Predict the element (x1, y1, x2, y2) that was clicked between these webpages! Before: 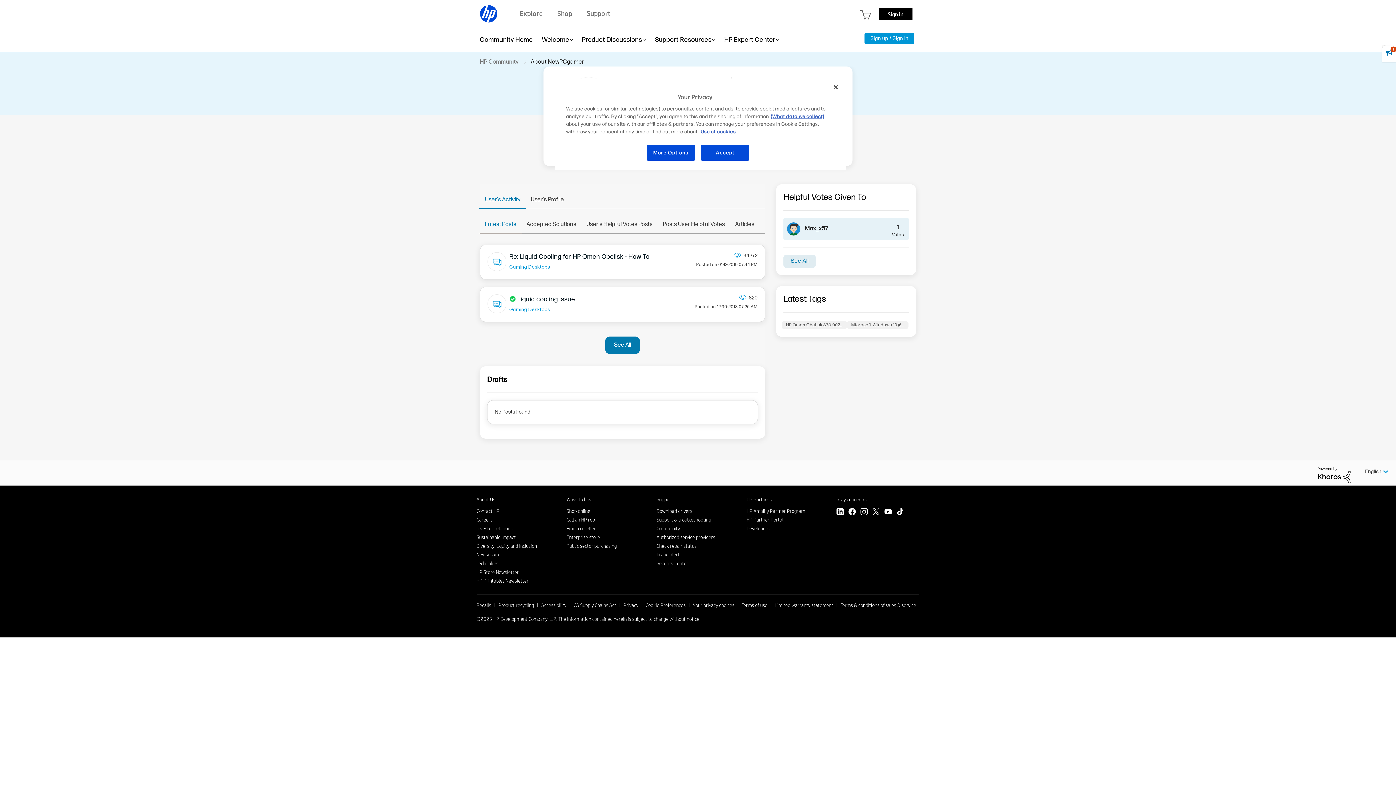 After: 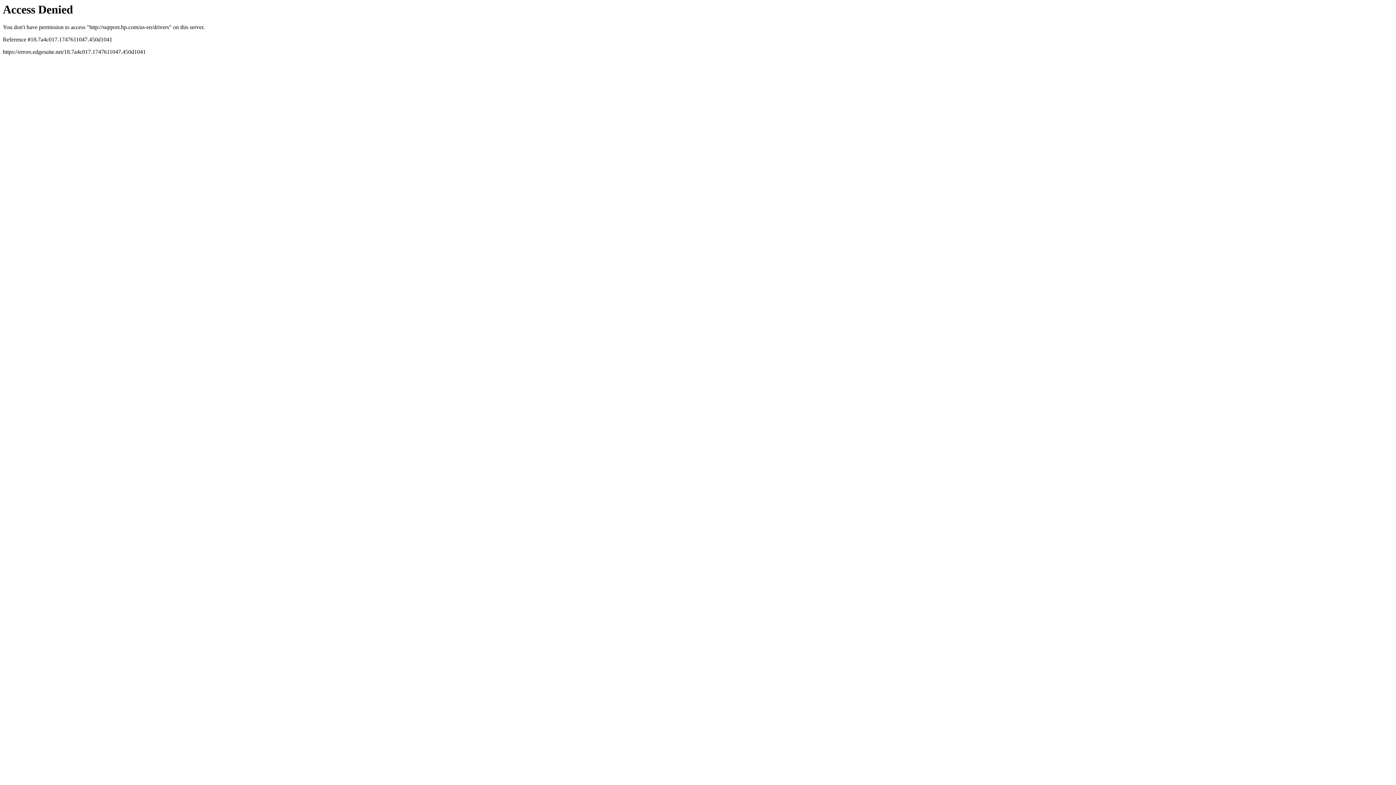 Action: label: Download drivers bbox: (656, 507, 692, 514)